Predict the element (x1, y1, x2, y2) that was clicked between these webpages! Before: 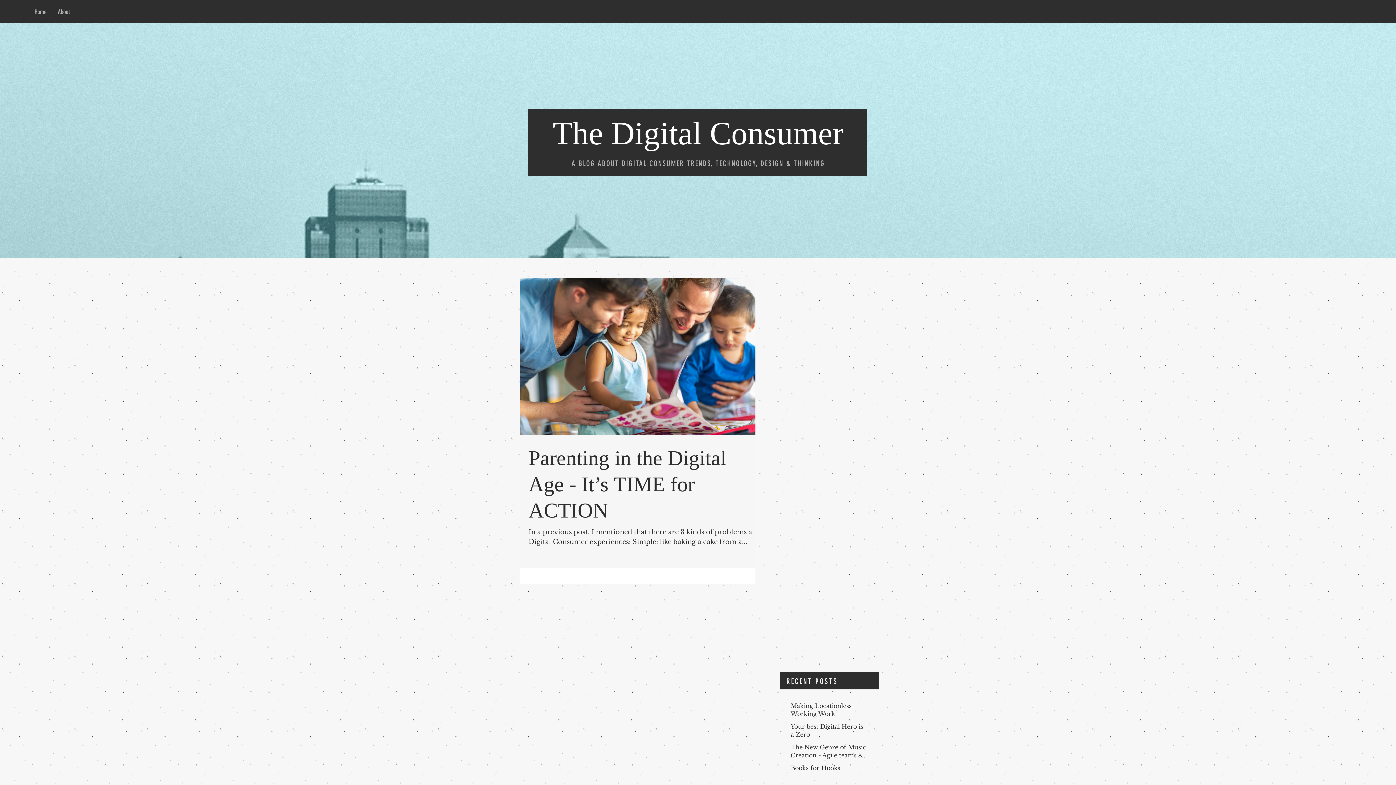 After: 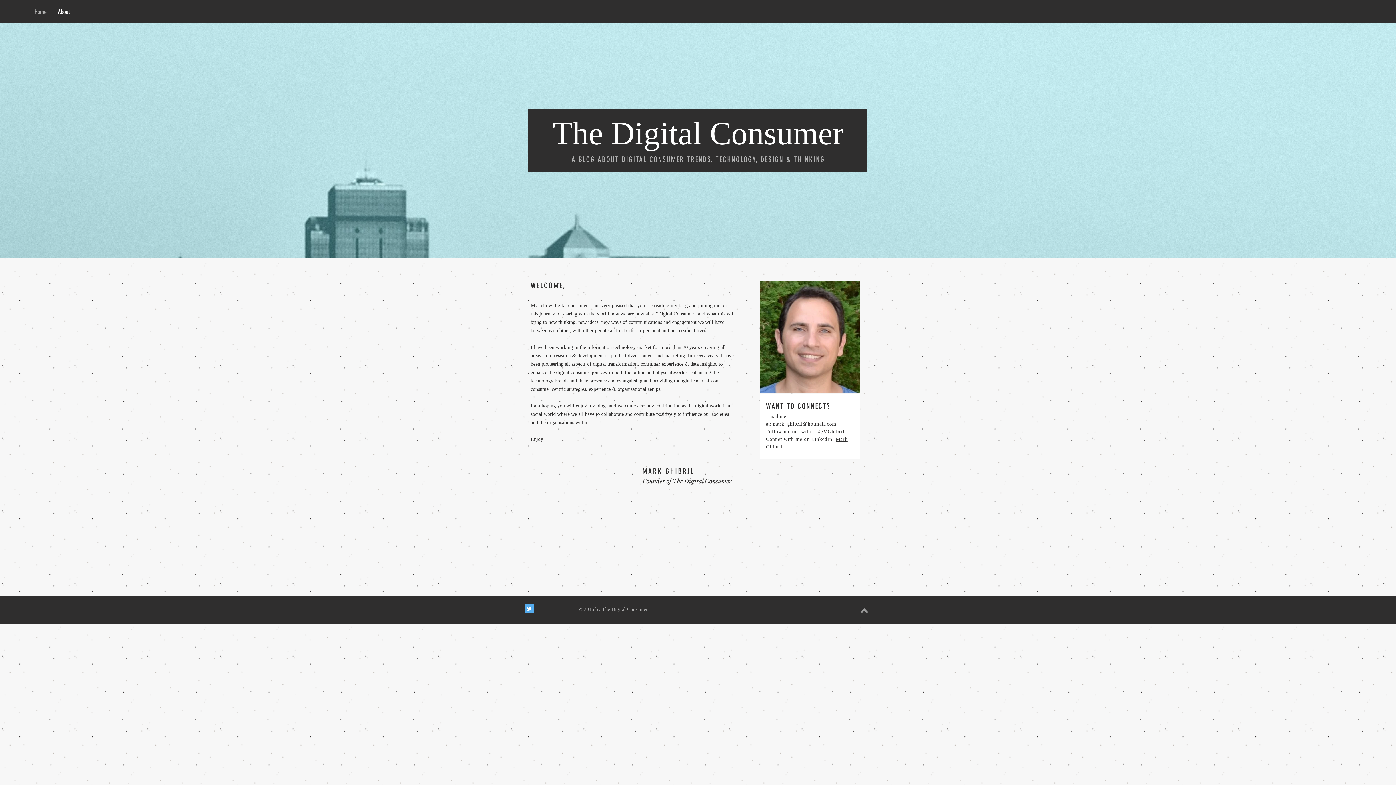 Action: bbox: (52, 7, 75, 14) label: About